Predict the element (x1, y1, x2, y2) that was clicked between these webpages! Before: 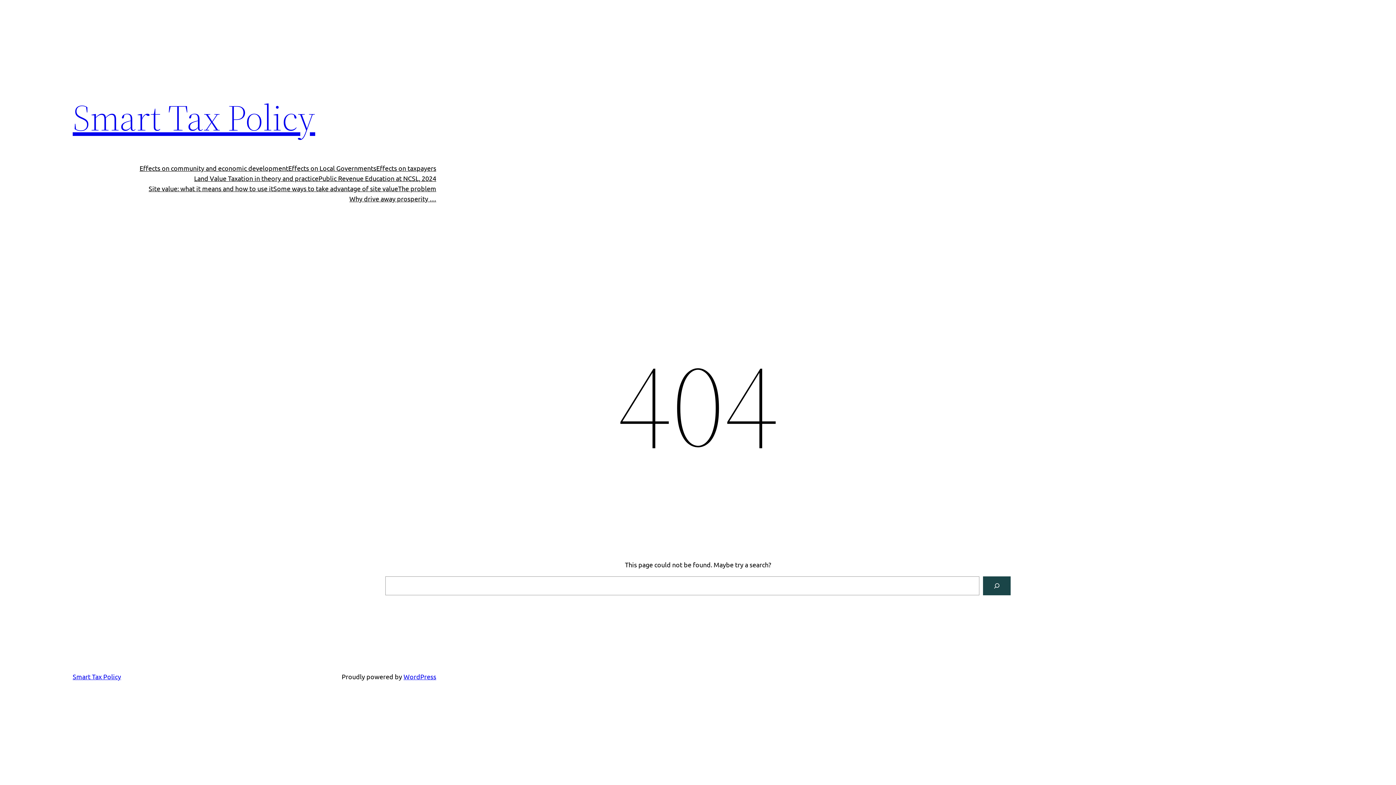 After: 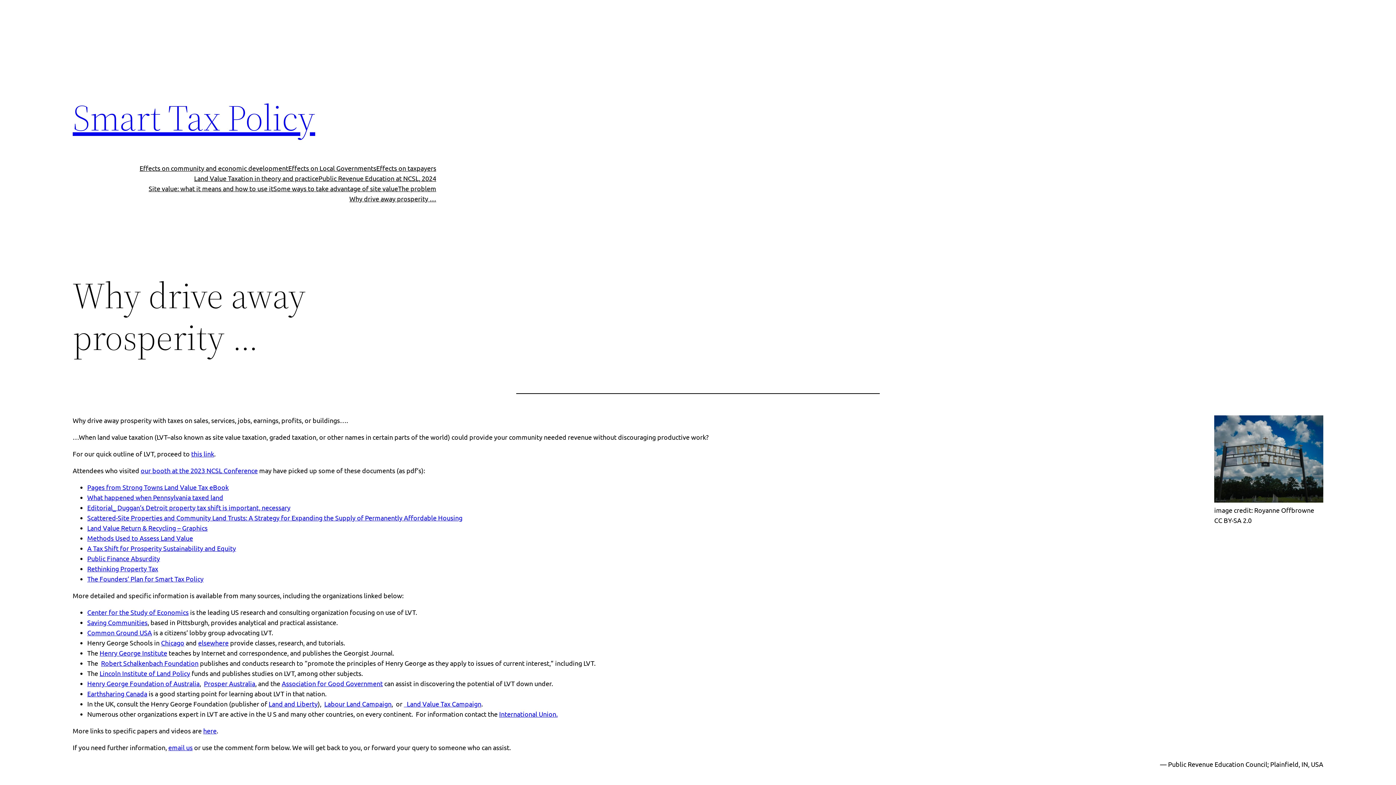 Action: bbox: (349, 193, 436, 204) label: Why drive away prosperity …